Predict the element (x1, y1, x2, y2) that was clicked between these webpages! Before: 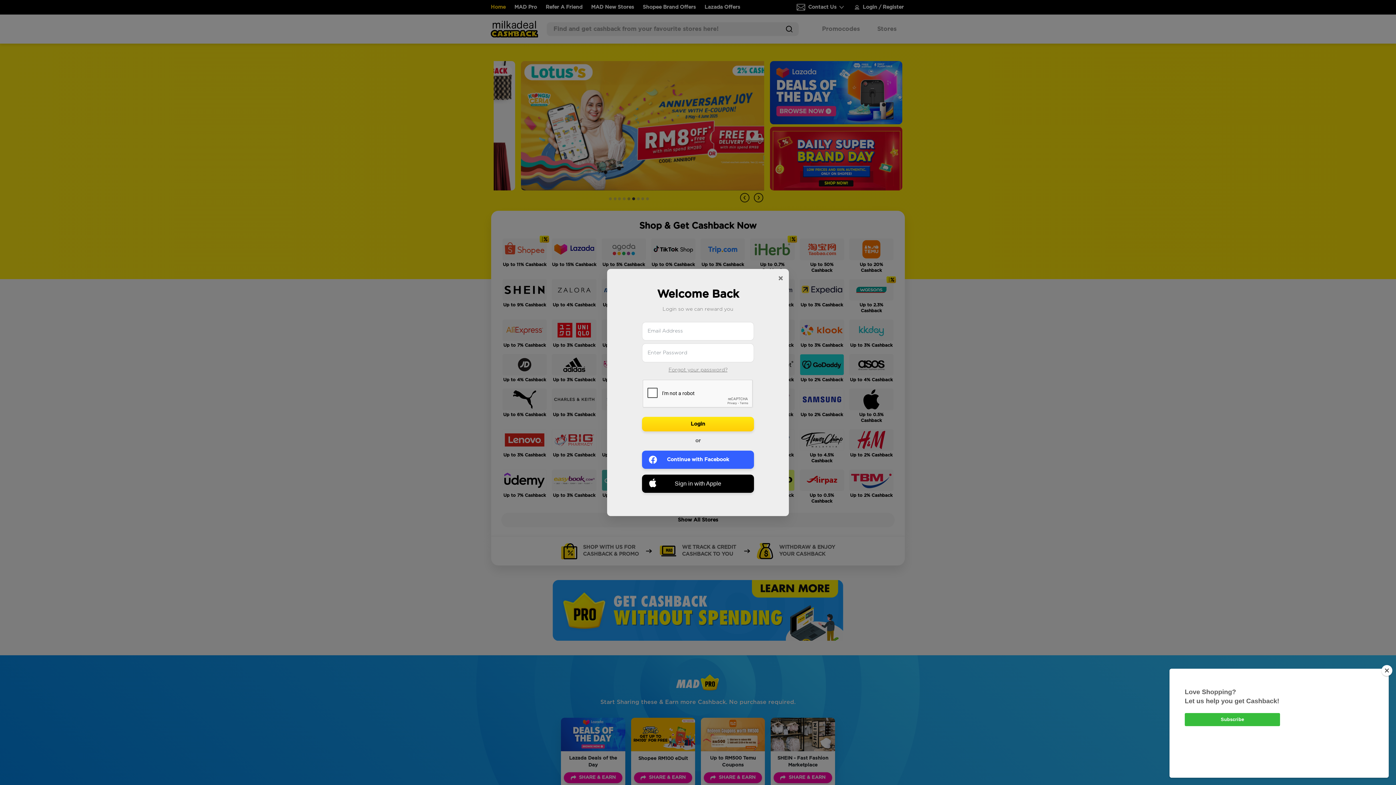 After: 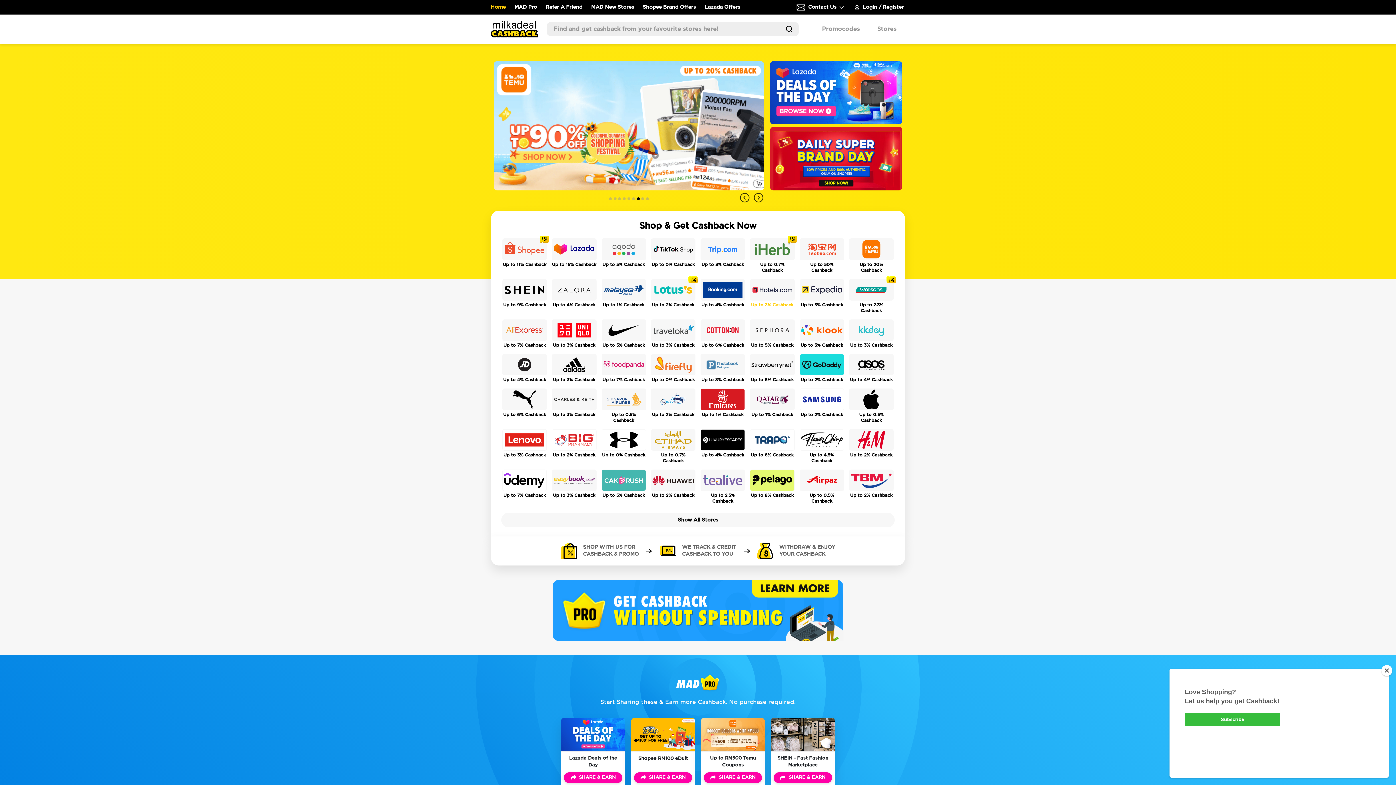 Action: bbox: (778, 274, 783, 282) label: Close